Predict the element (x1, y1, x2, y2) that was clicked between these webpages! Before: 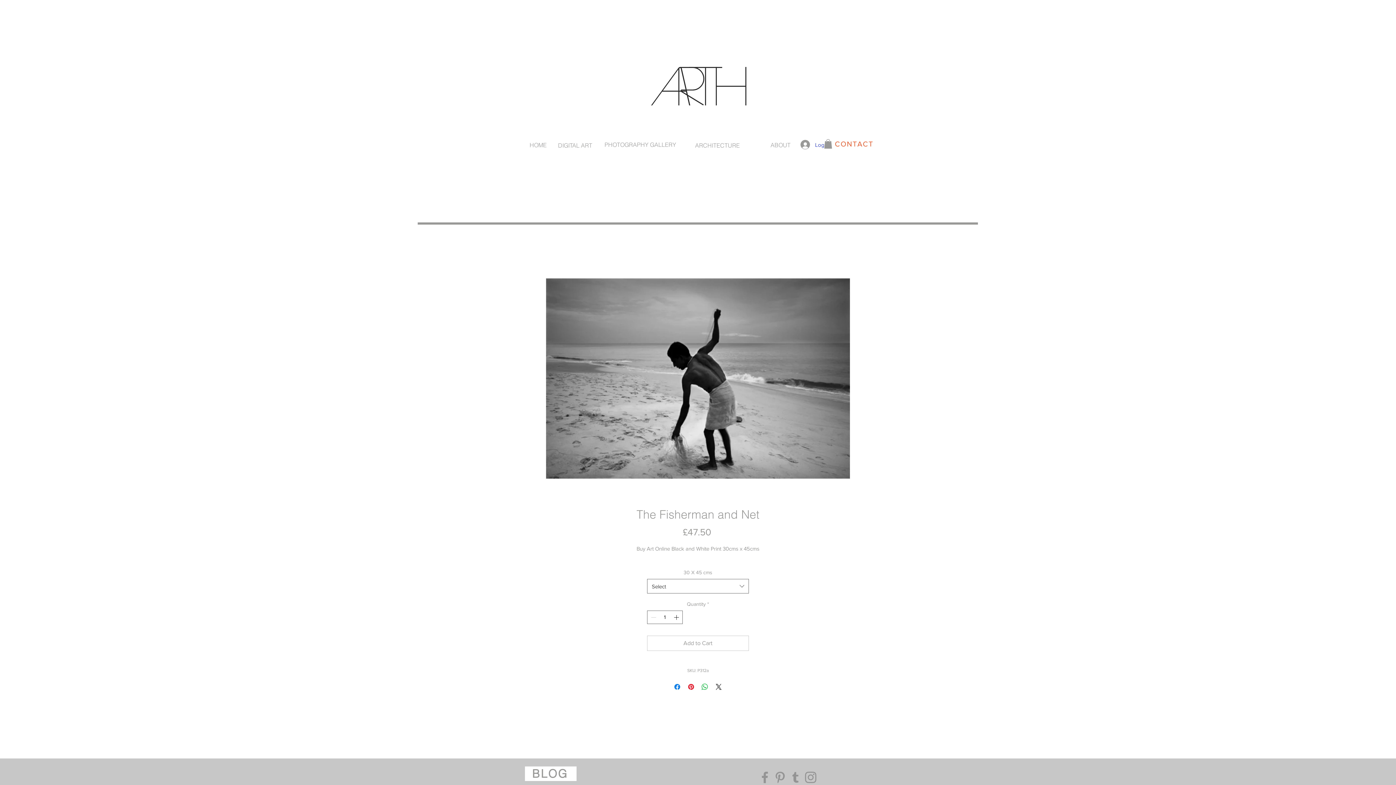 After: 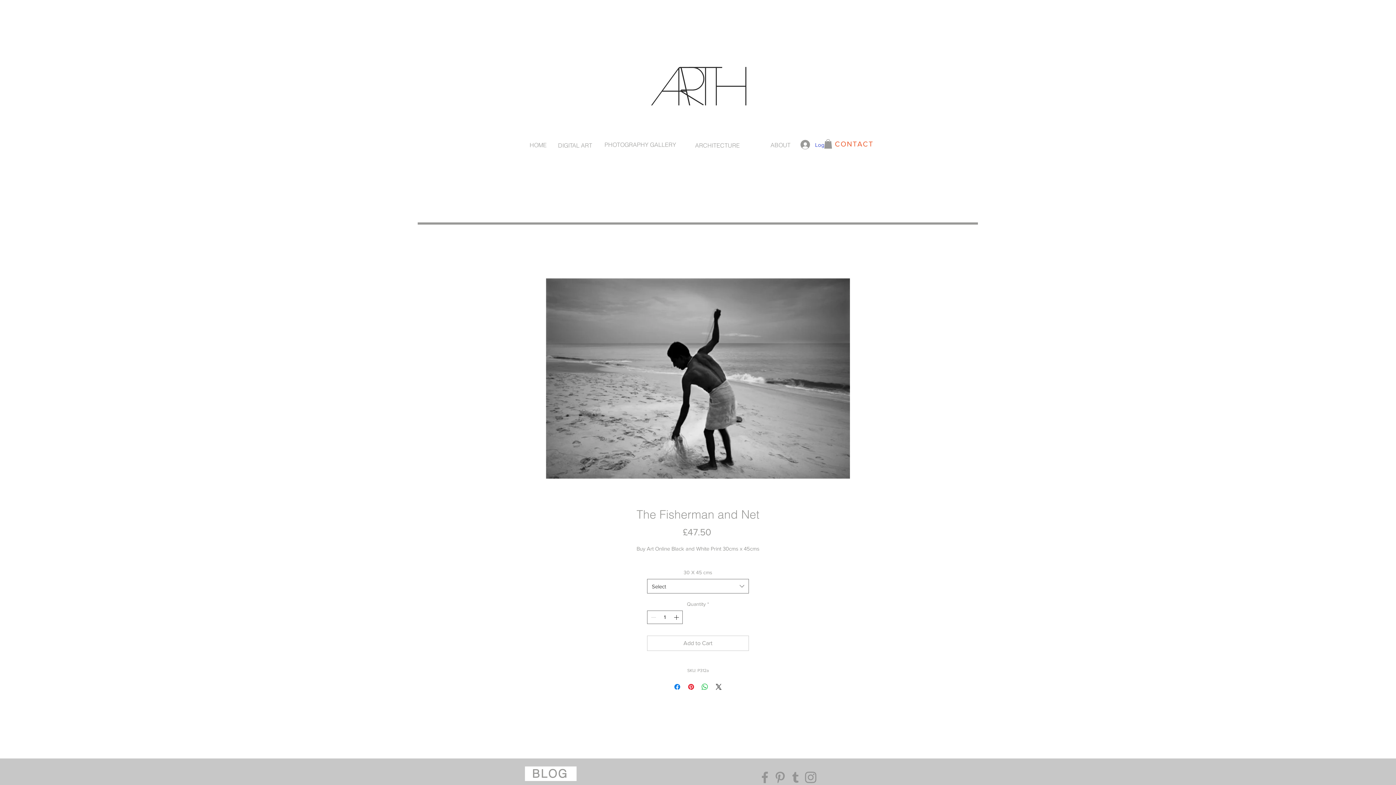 Action: bbox: (824, 139, 832, 148)